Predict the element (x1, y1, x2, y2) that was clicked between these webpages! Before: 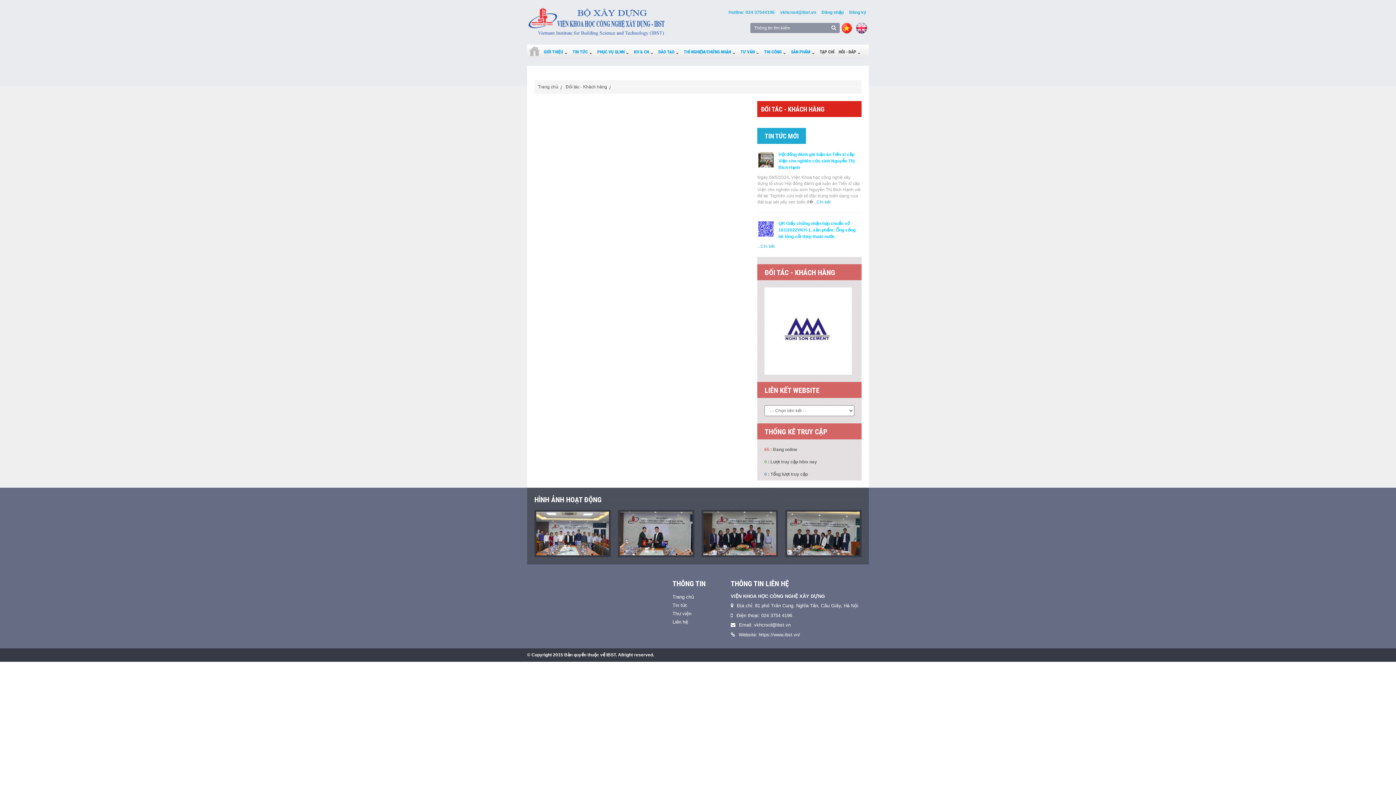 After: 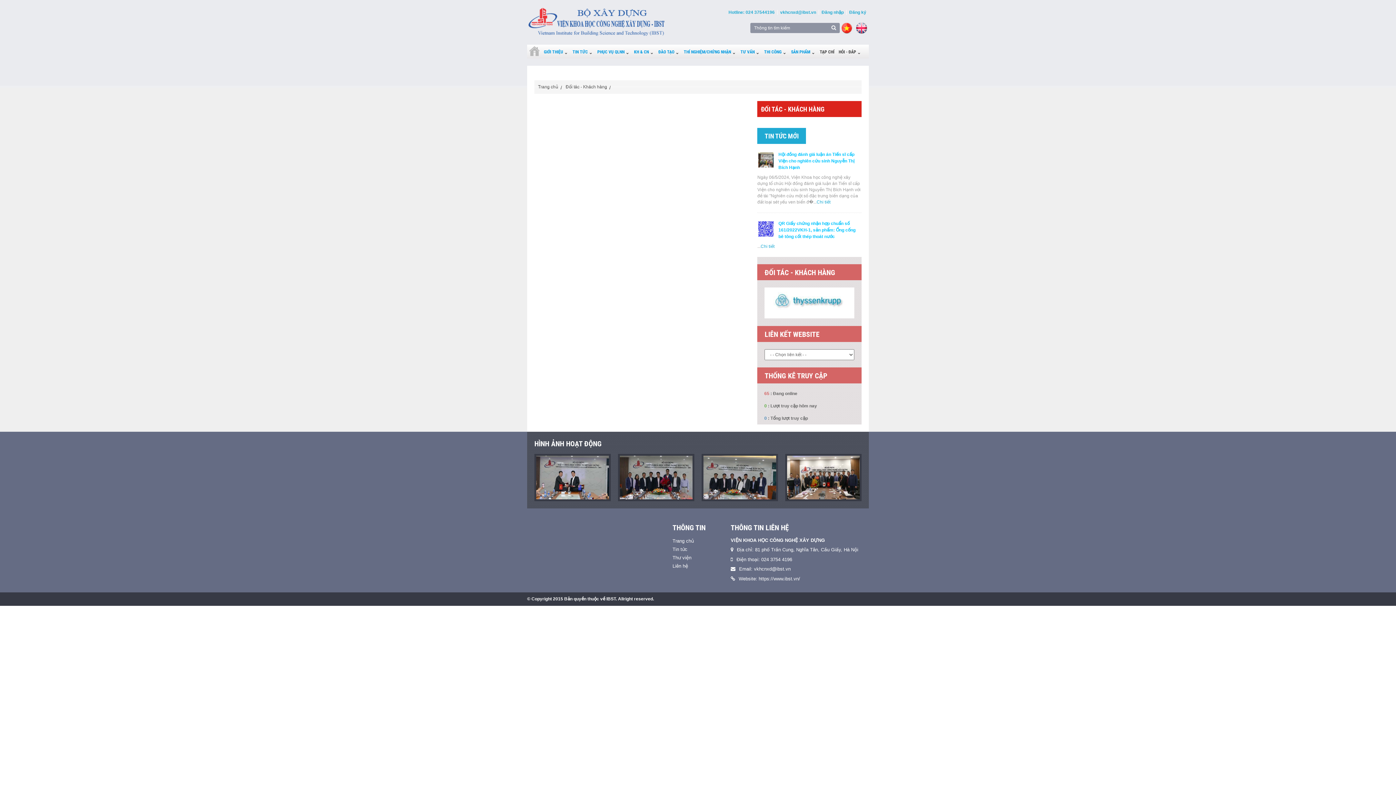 Action: label: PHỤC VỤ QLNN bbox: (595, 44, 632, 58)